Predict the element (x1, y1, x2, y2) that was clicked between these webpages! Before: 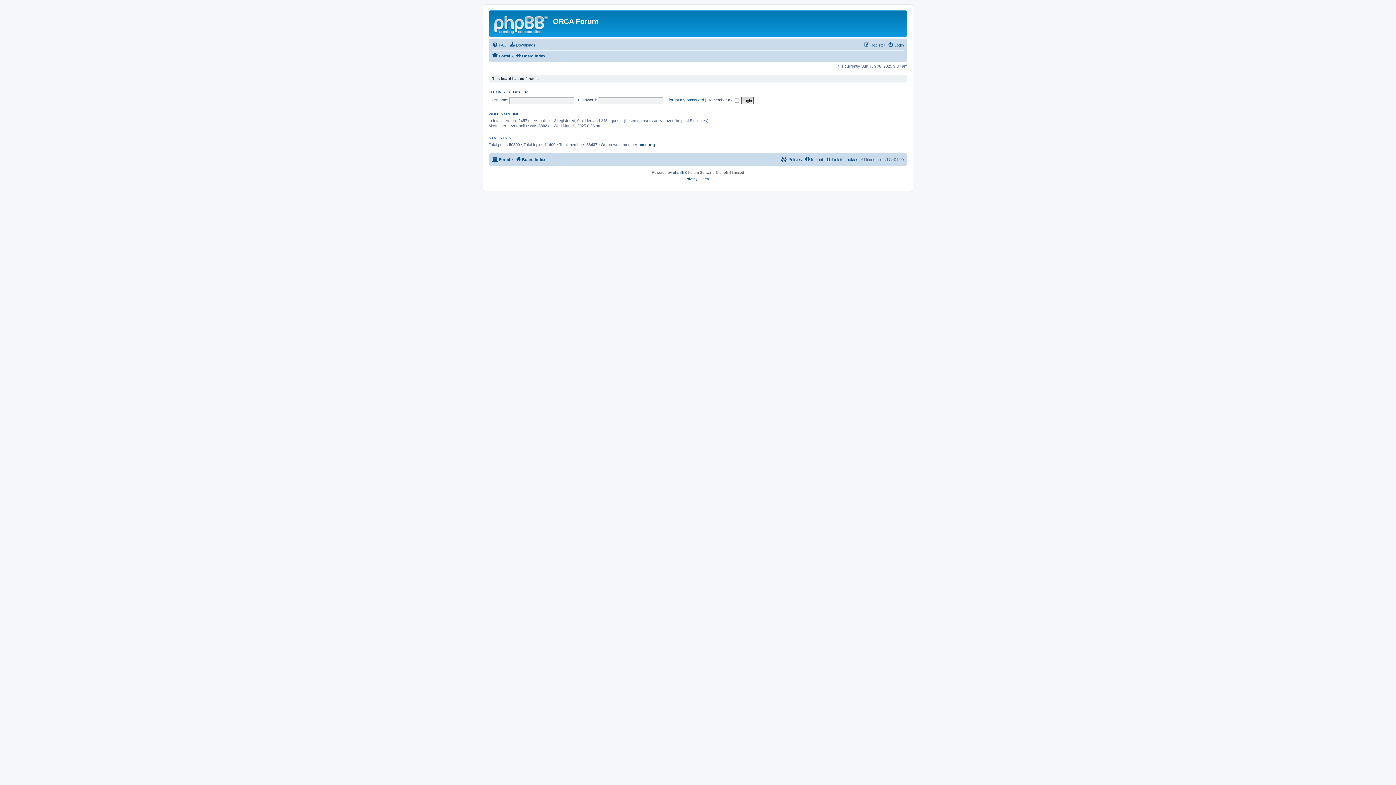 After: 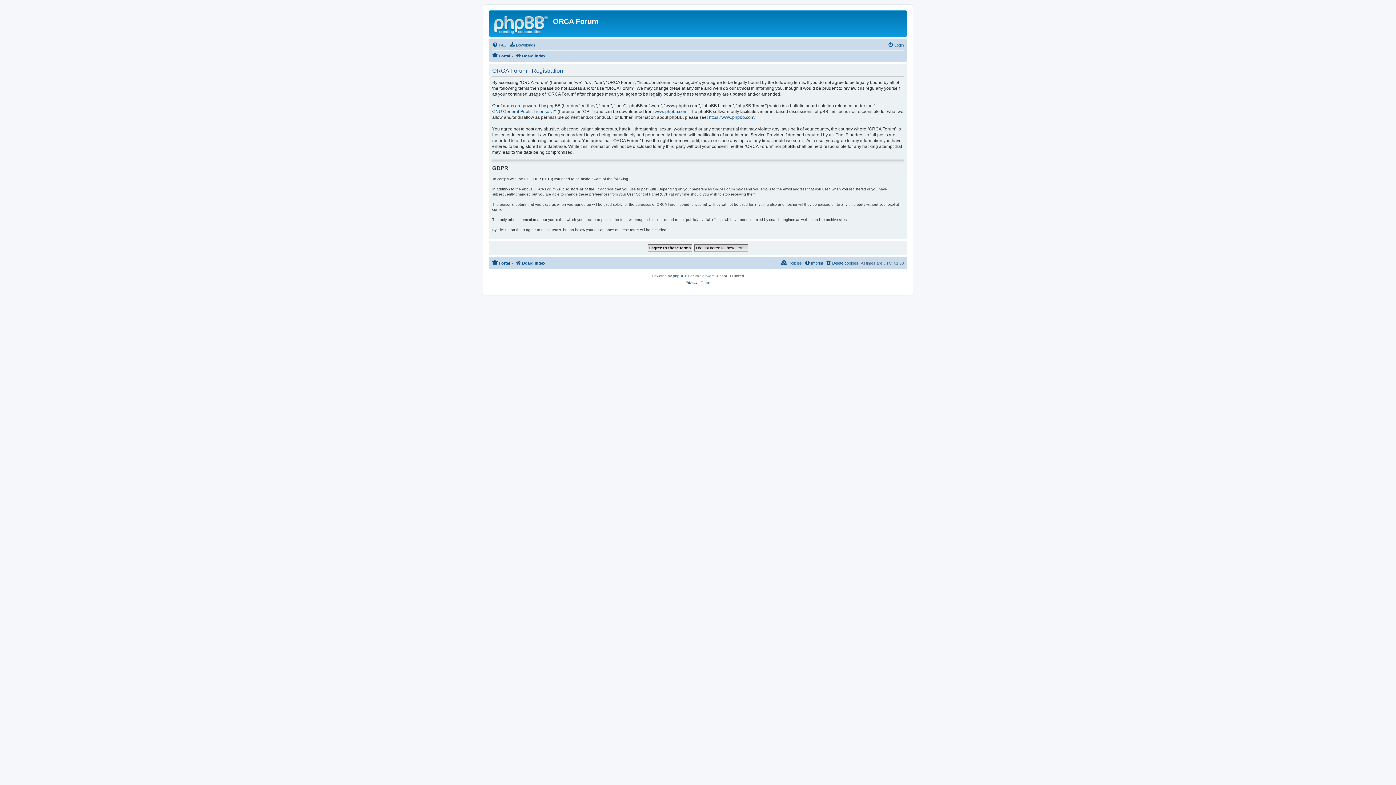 Action: label: REGISTER bbox: (507, 89, 528, 94)